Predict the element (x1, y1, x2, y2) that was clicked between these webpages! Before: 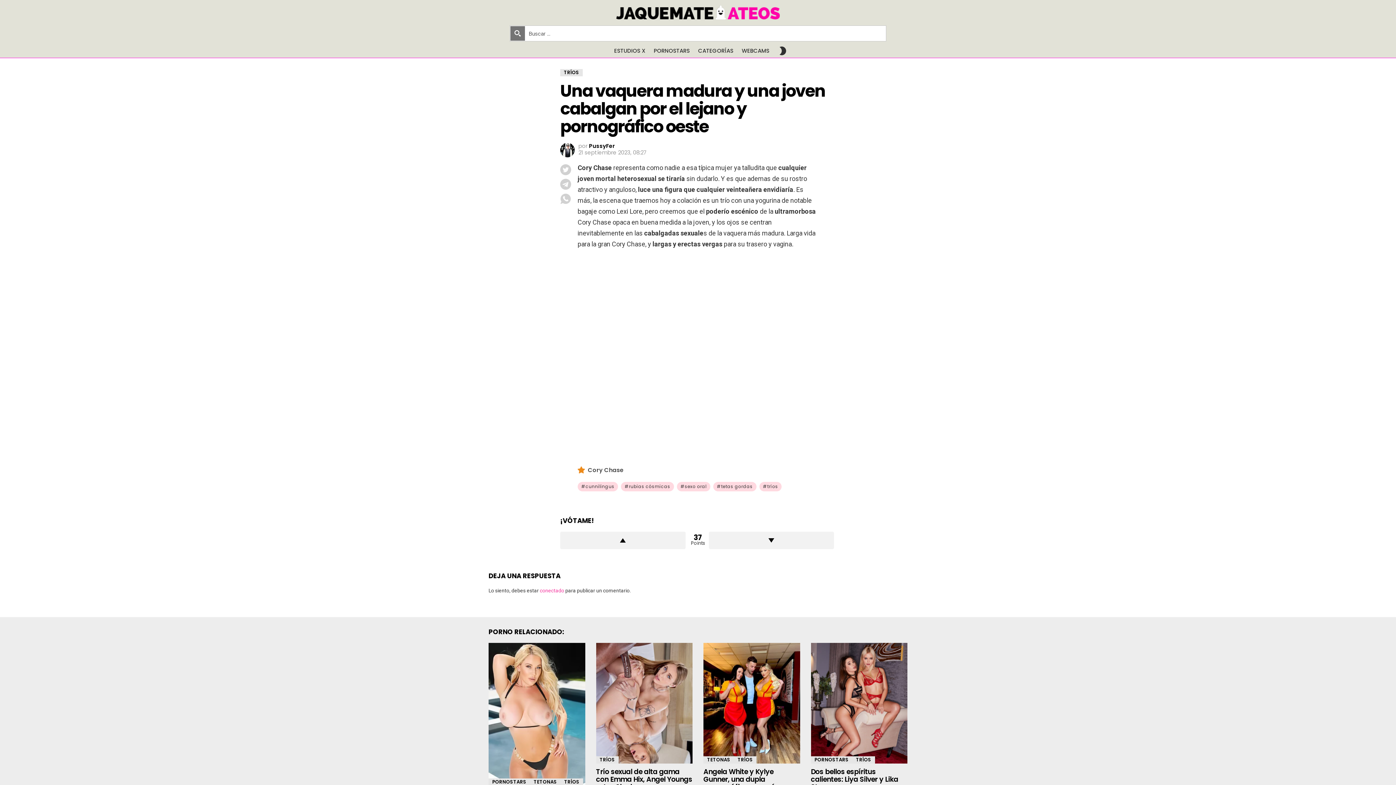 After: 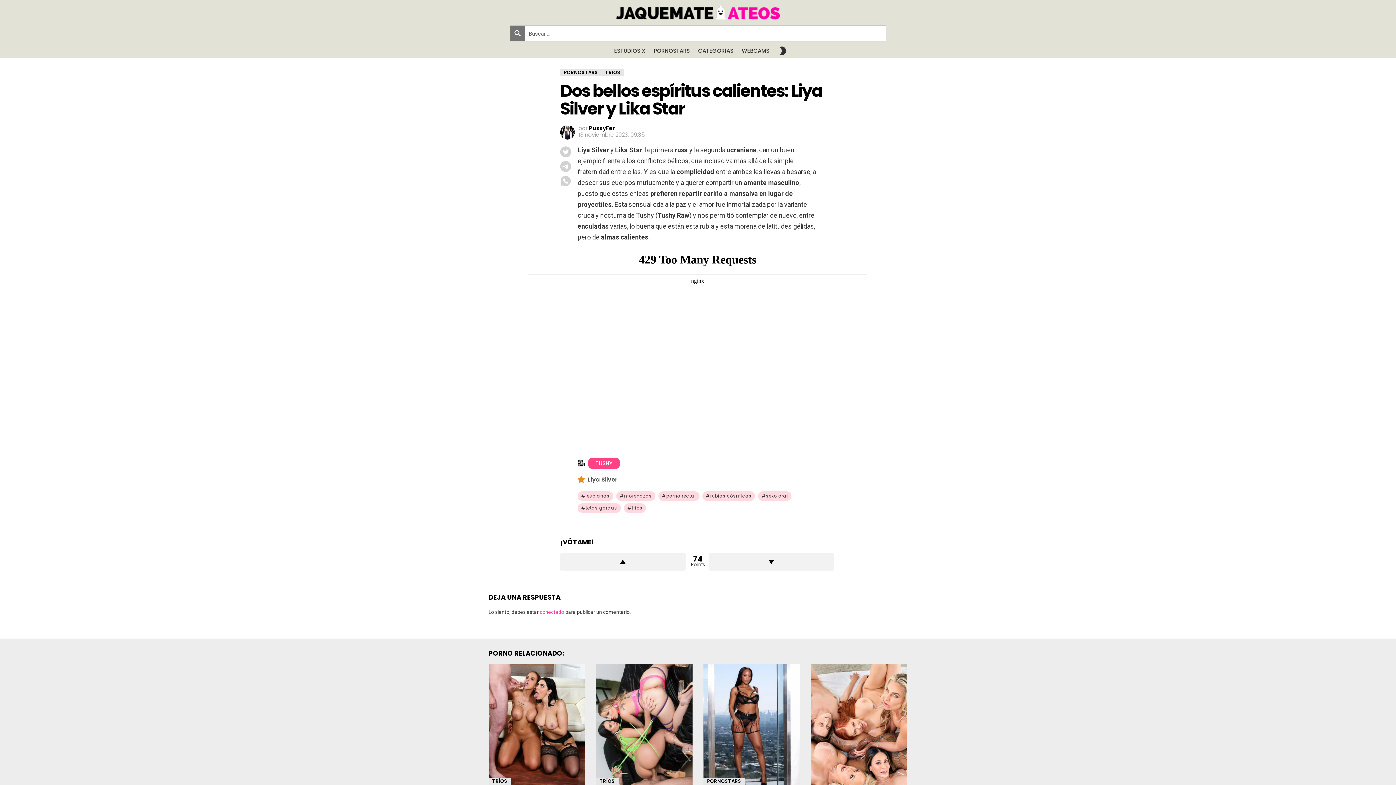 Action: label: Dos bellos espíritus calientes: Liya Silver y Lika Star bbox: (811, 767, 898, 792)